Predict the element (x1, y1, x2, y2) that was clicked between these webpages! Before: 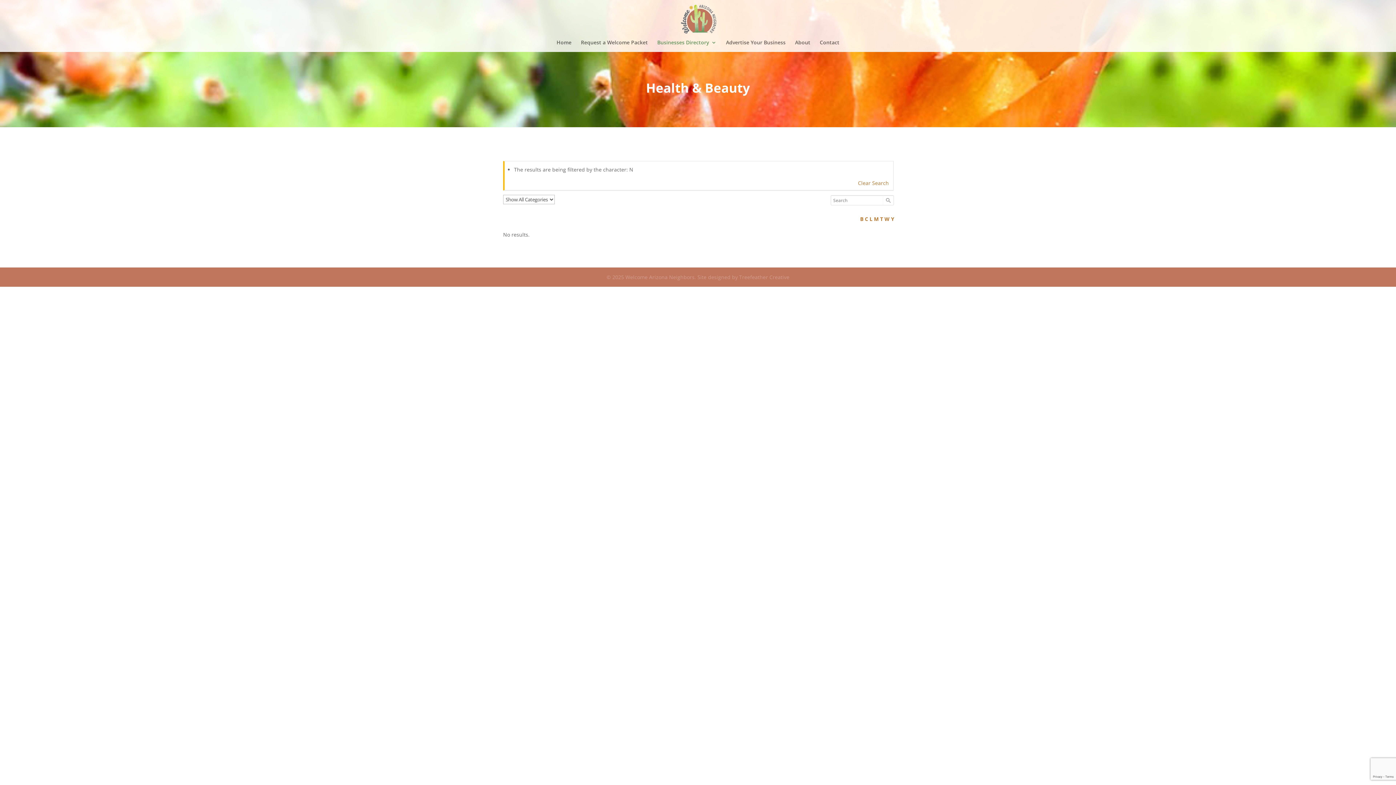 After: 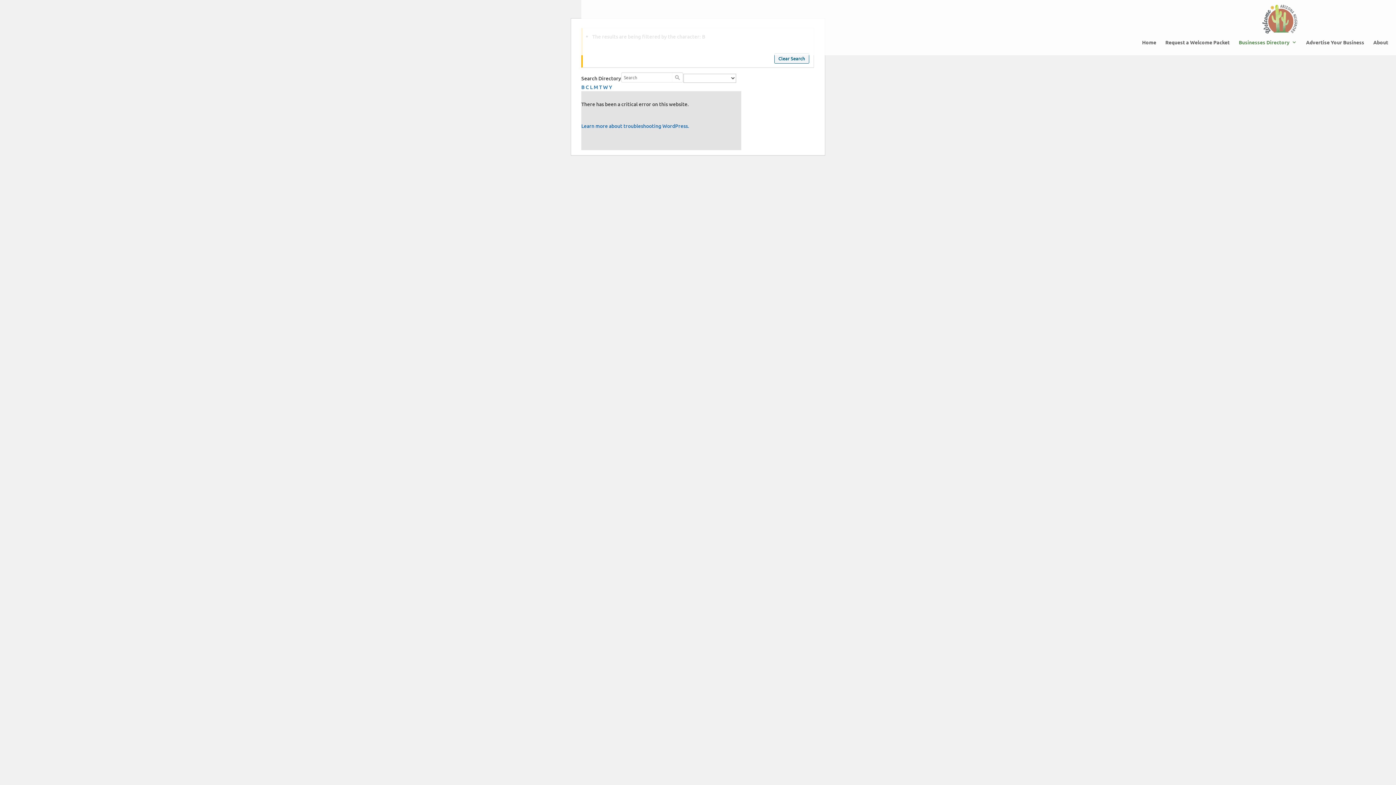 Action: label: B bbox: (860, 215, 863, 222)